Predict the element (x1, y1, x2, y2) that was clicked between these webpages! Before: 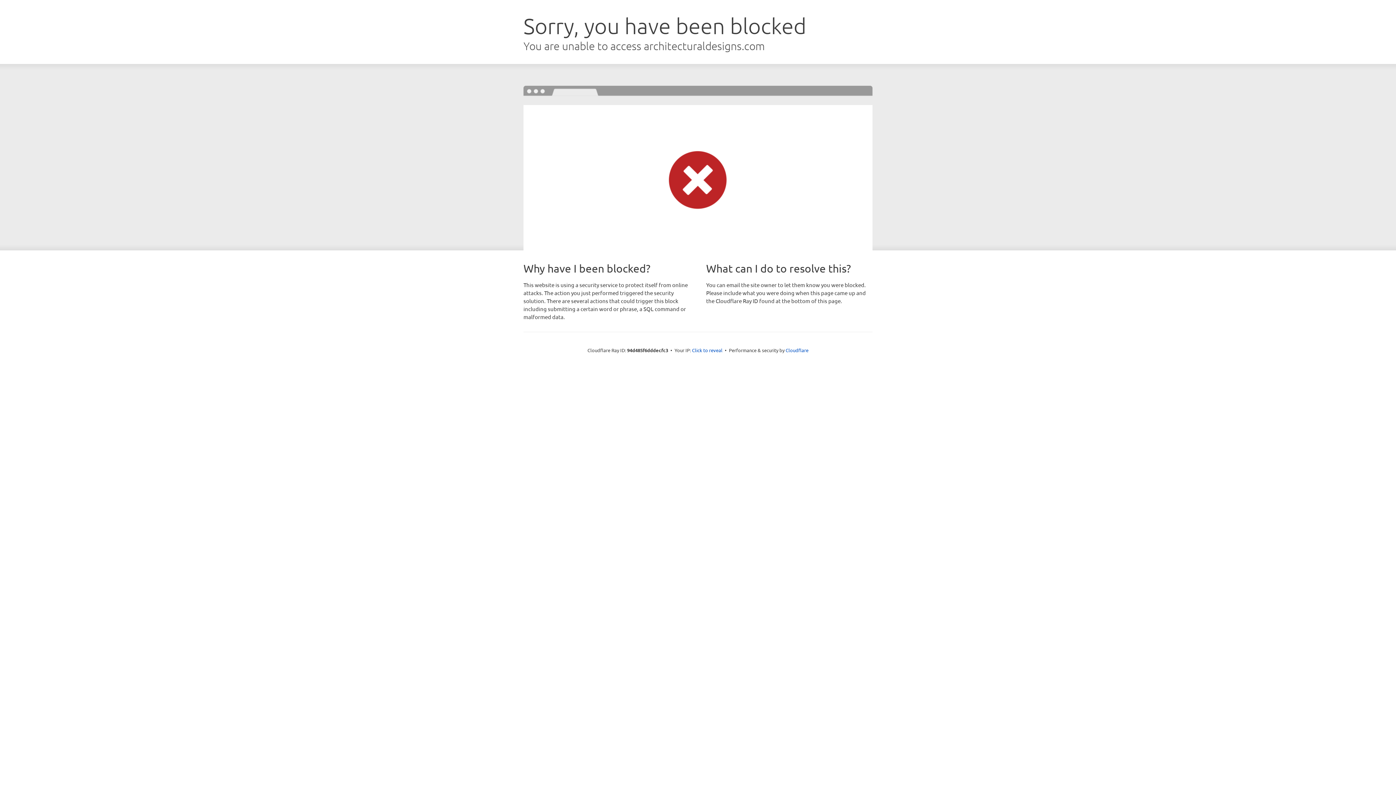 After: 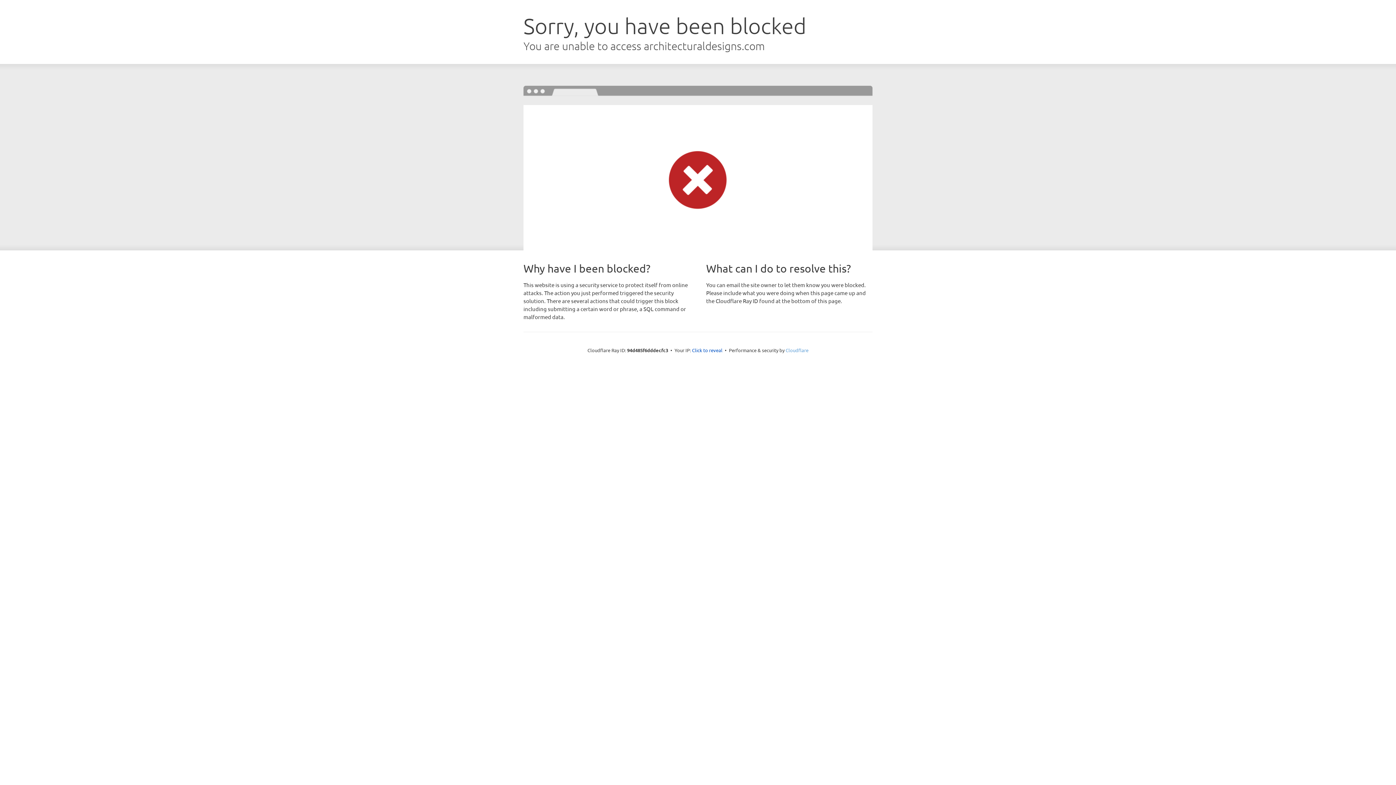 Action: label: Cloudflare bbox: (785, 347, 808, 353)